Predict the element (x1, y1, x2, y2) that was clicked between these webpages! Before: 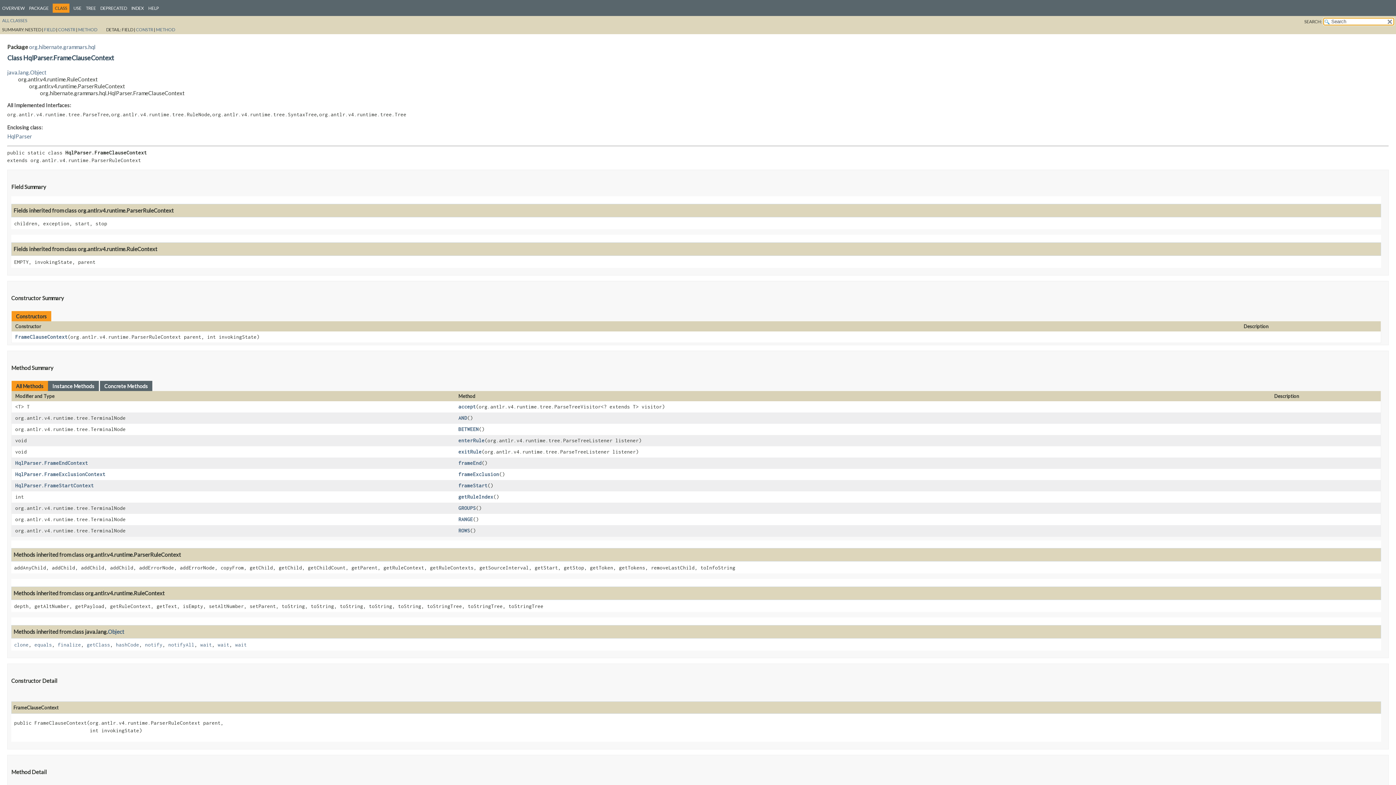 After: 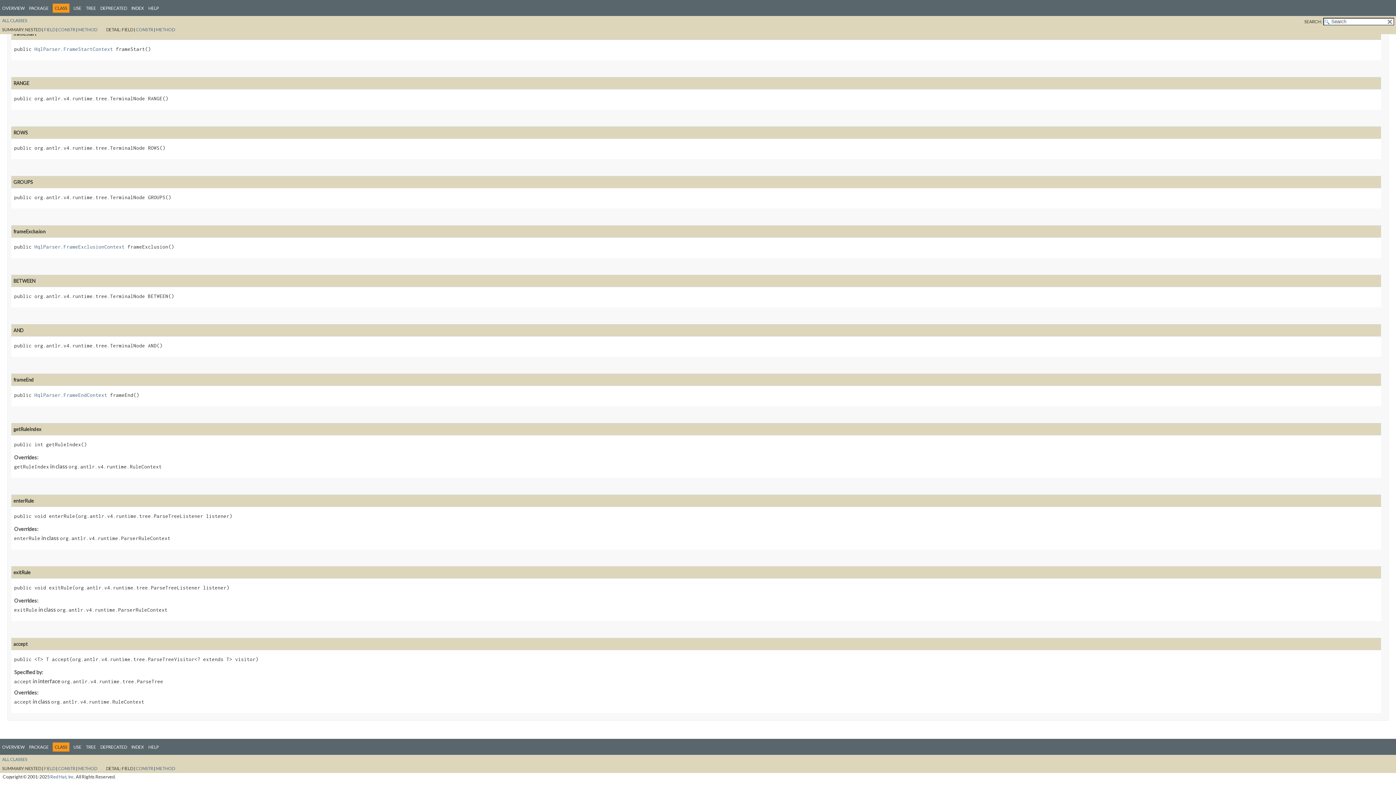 Action: bbox: (458, 415, 467, 421) label: AND